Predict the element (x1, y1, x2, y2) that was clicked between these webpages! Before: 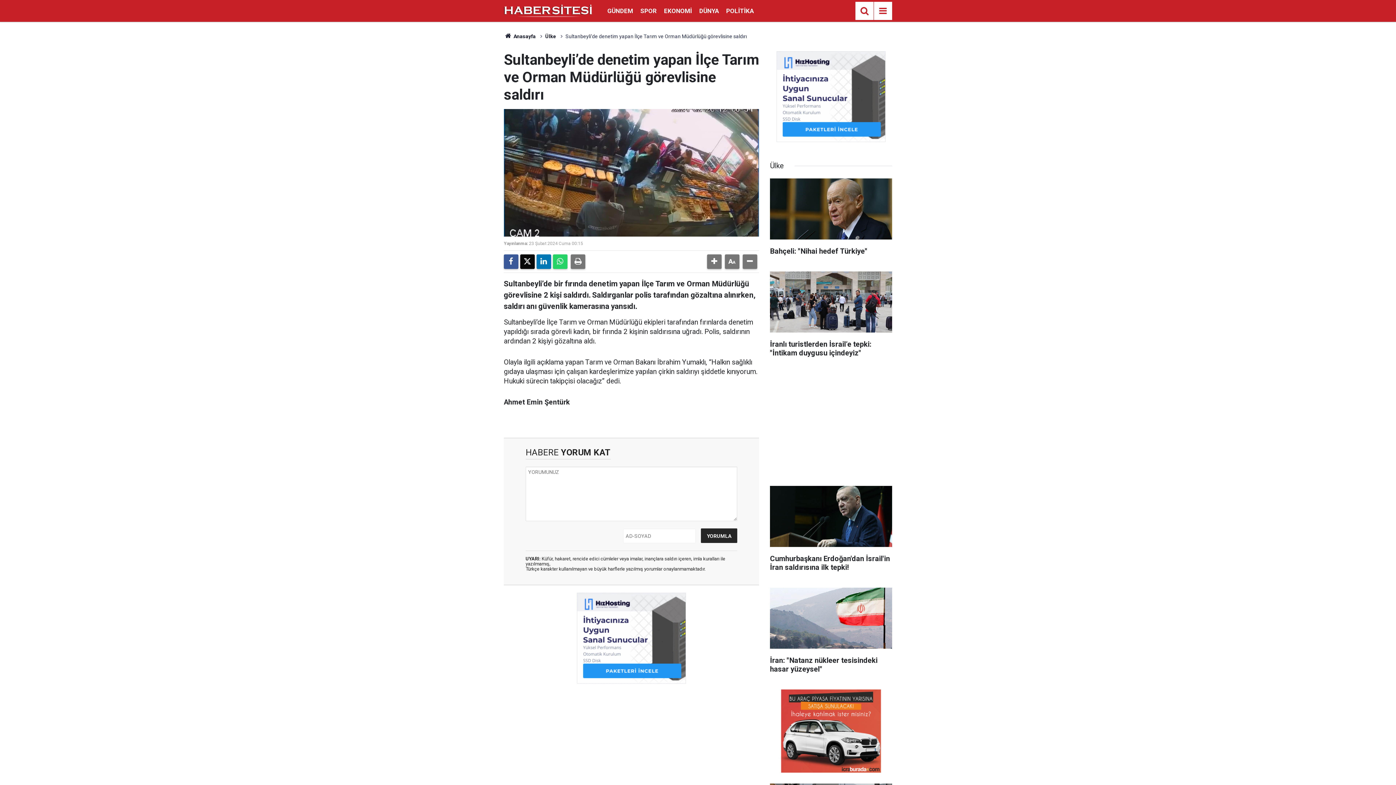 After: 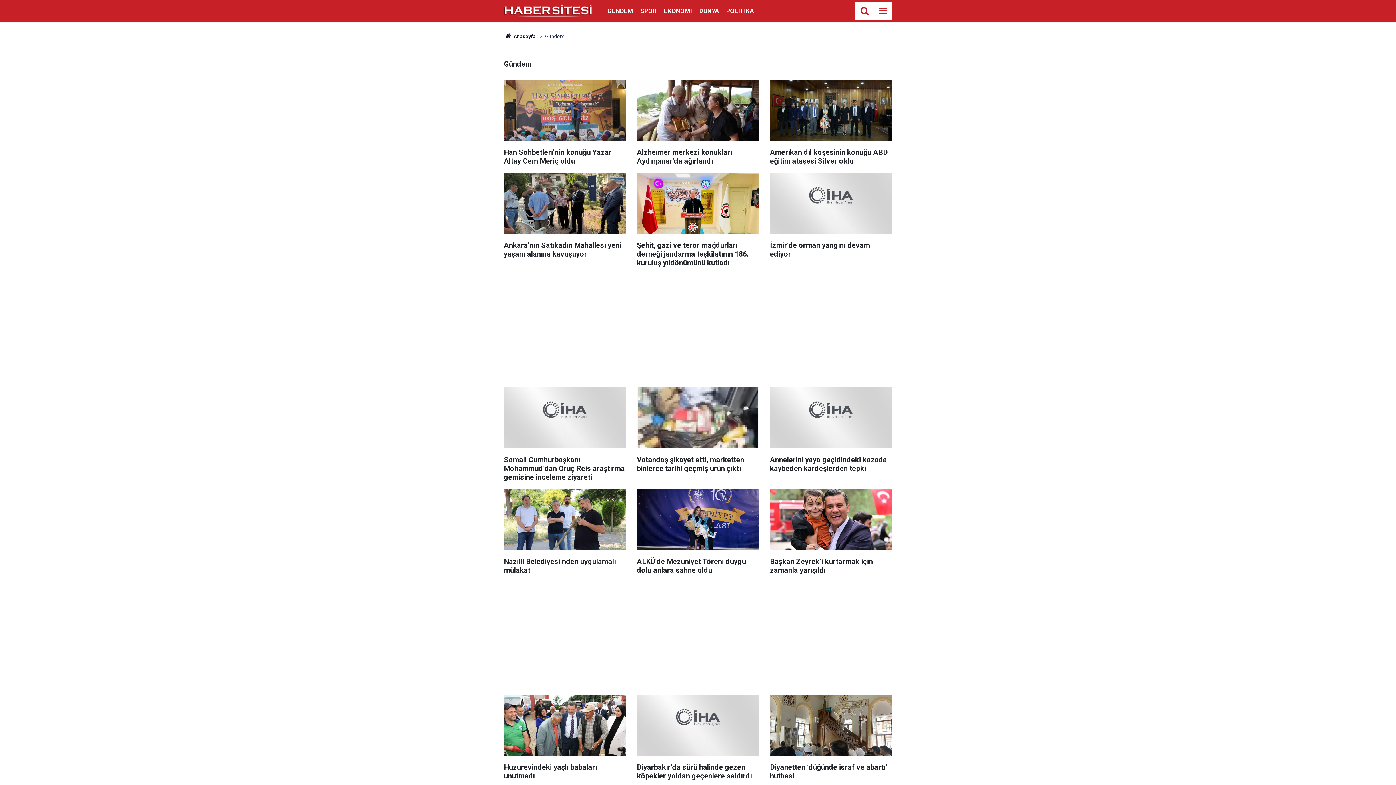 Action: bbox: (603, 7, 636, 14) label: GÜNDEM